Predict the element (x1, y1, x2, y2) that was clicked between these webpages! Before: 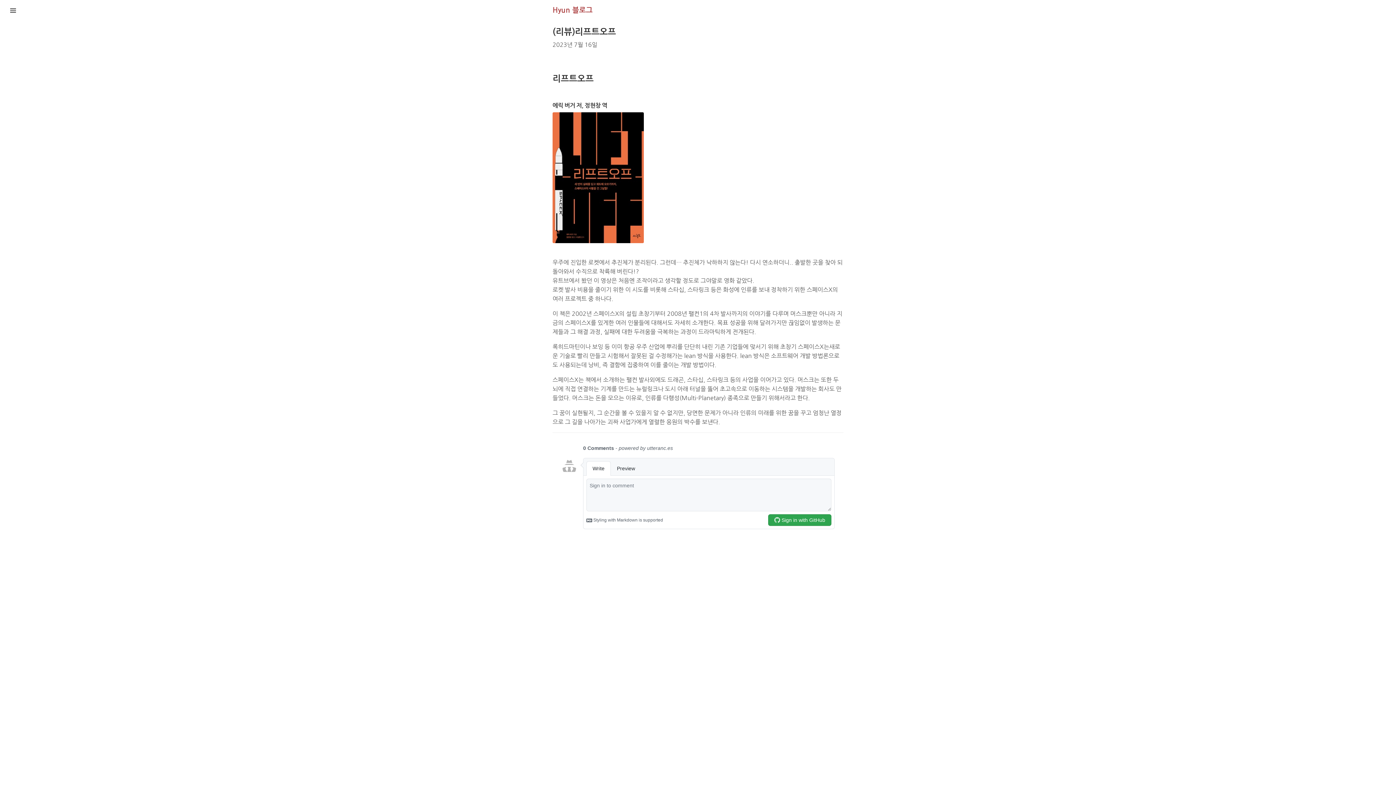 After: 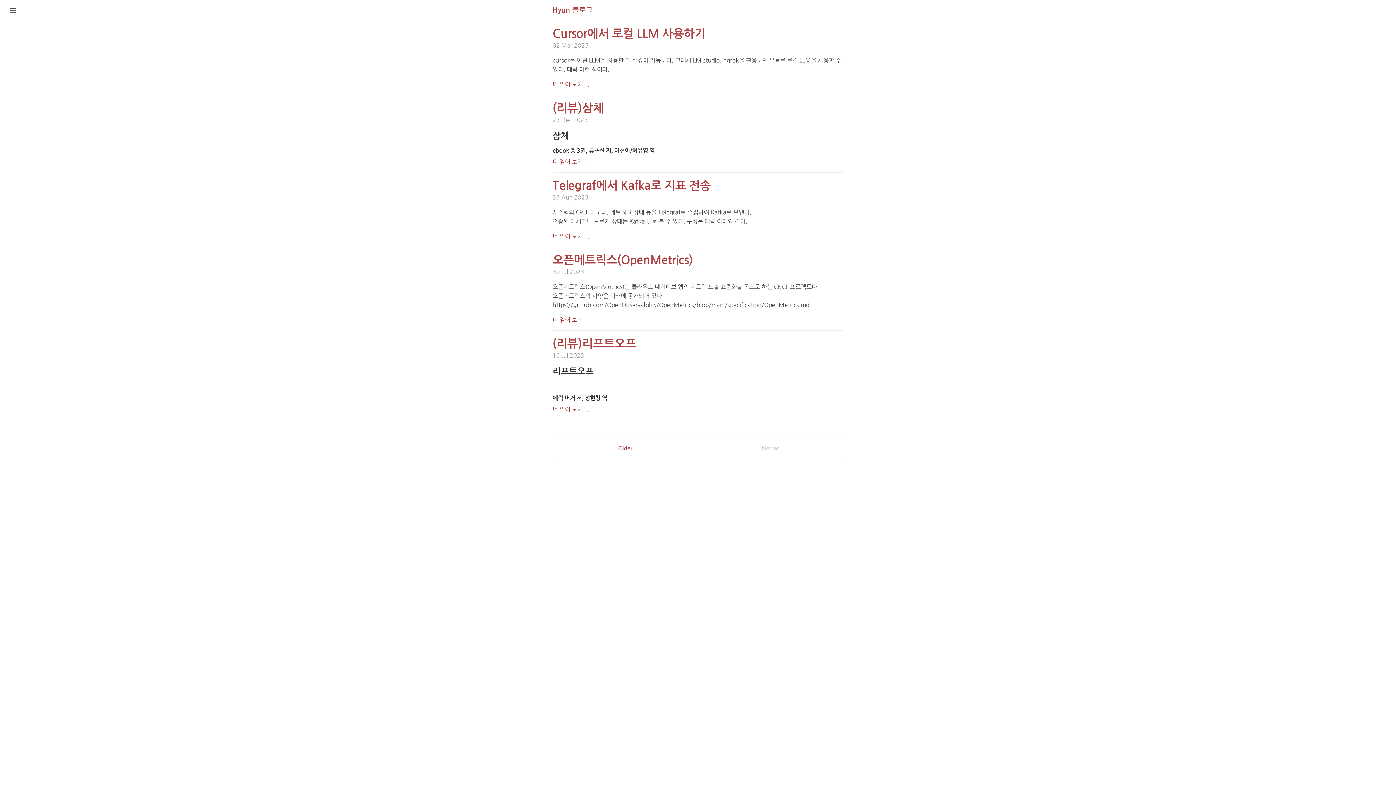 Action: bbox: (552, 6, 592, 13) label: Hyun 블로그